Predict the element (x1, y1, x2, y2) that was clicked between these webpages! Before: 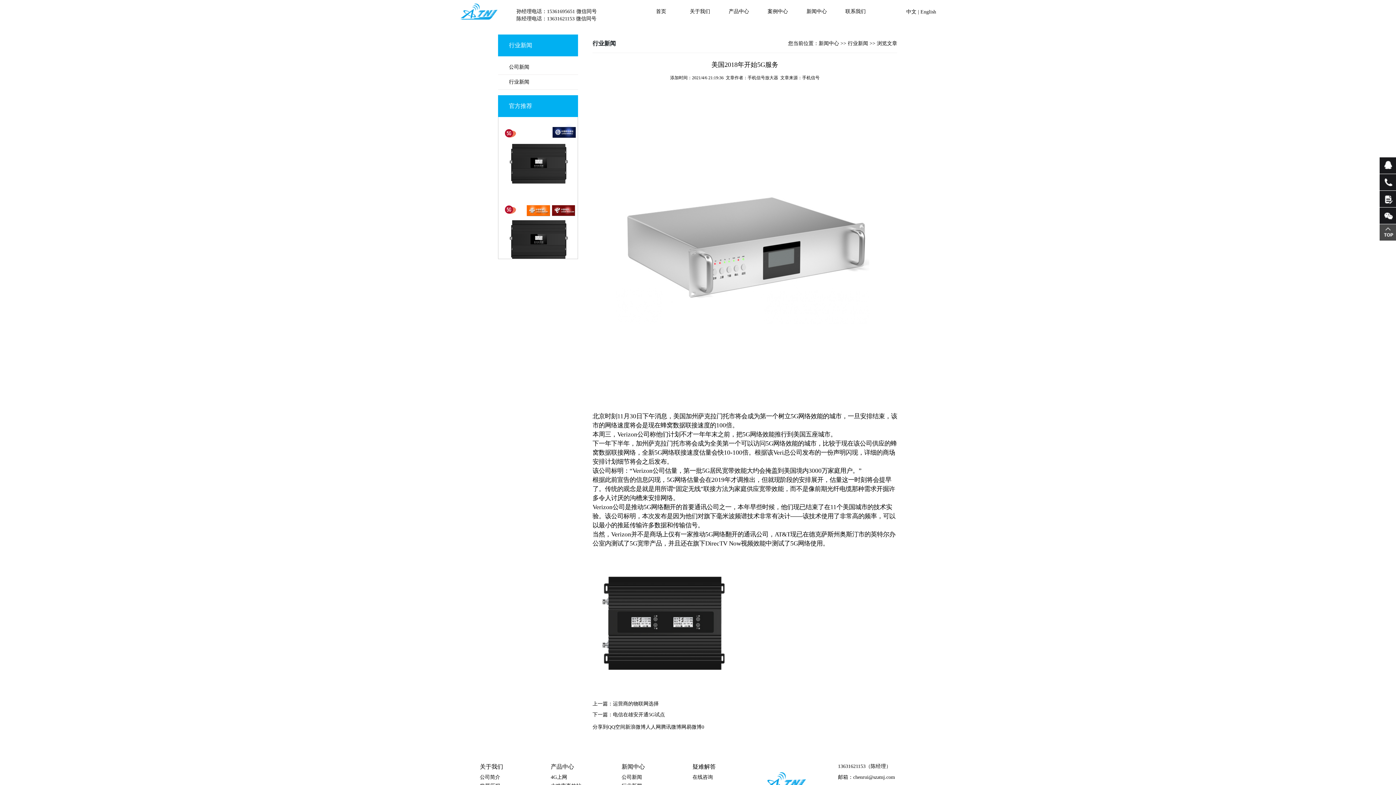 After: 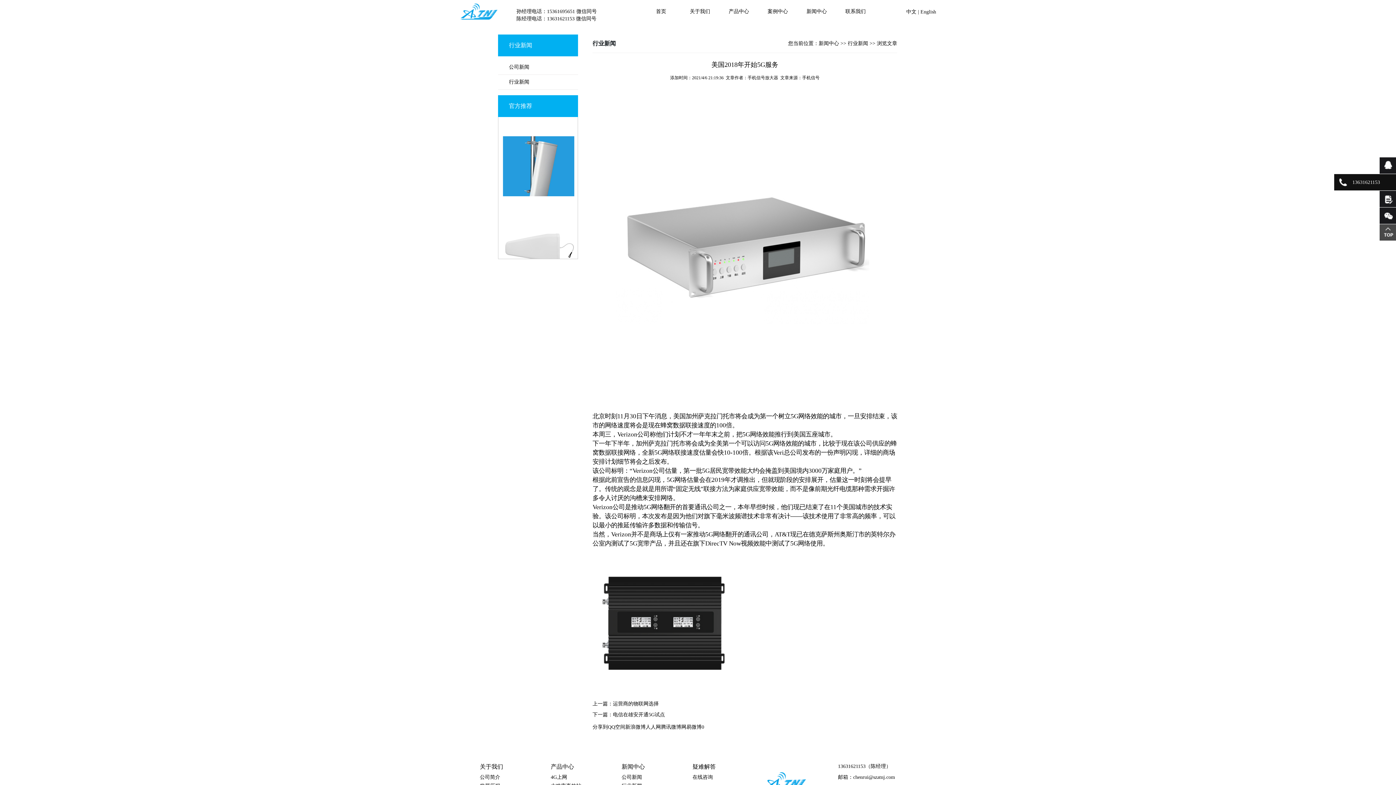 Action: bbox: (1380, 174, 1396, 190)